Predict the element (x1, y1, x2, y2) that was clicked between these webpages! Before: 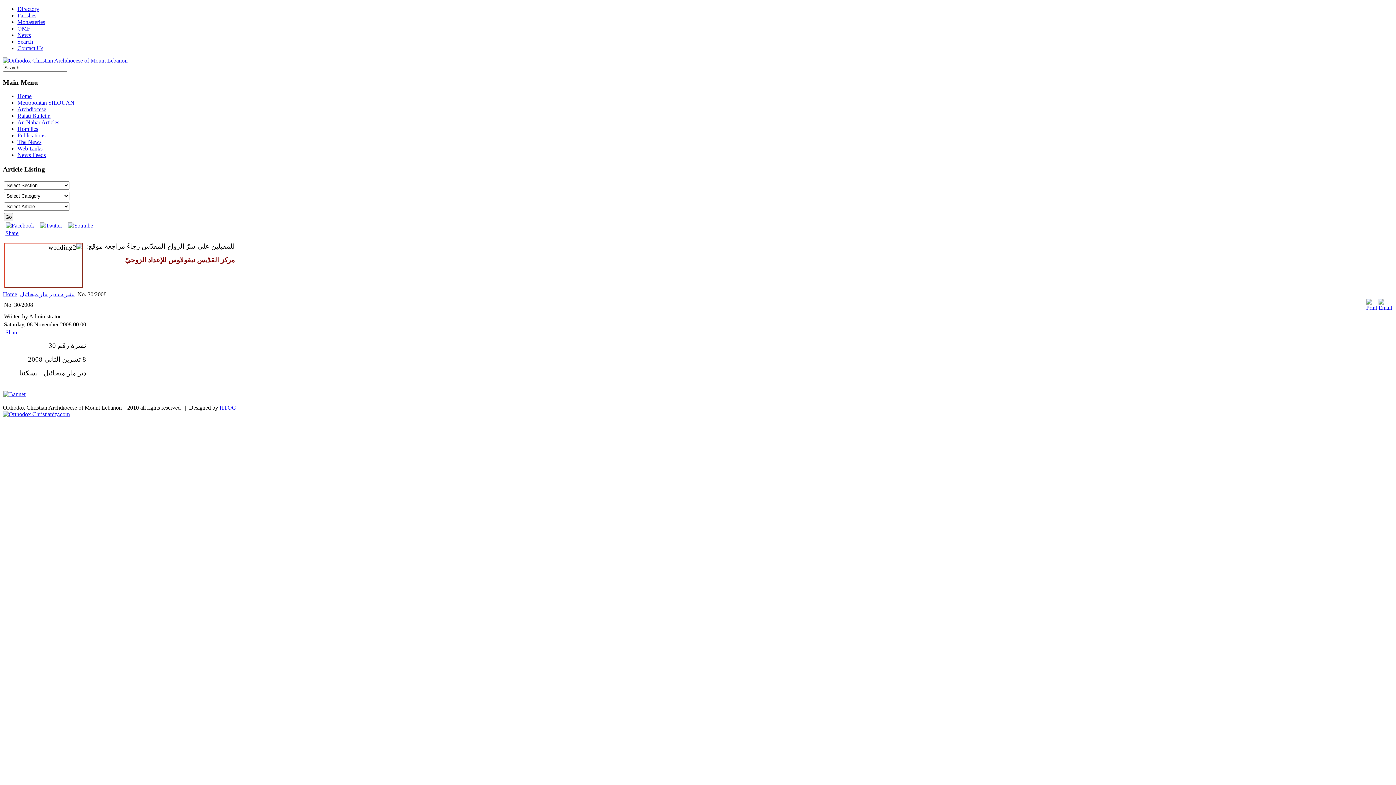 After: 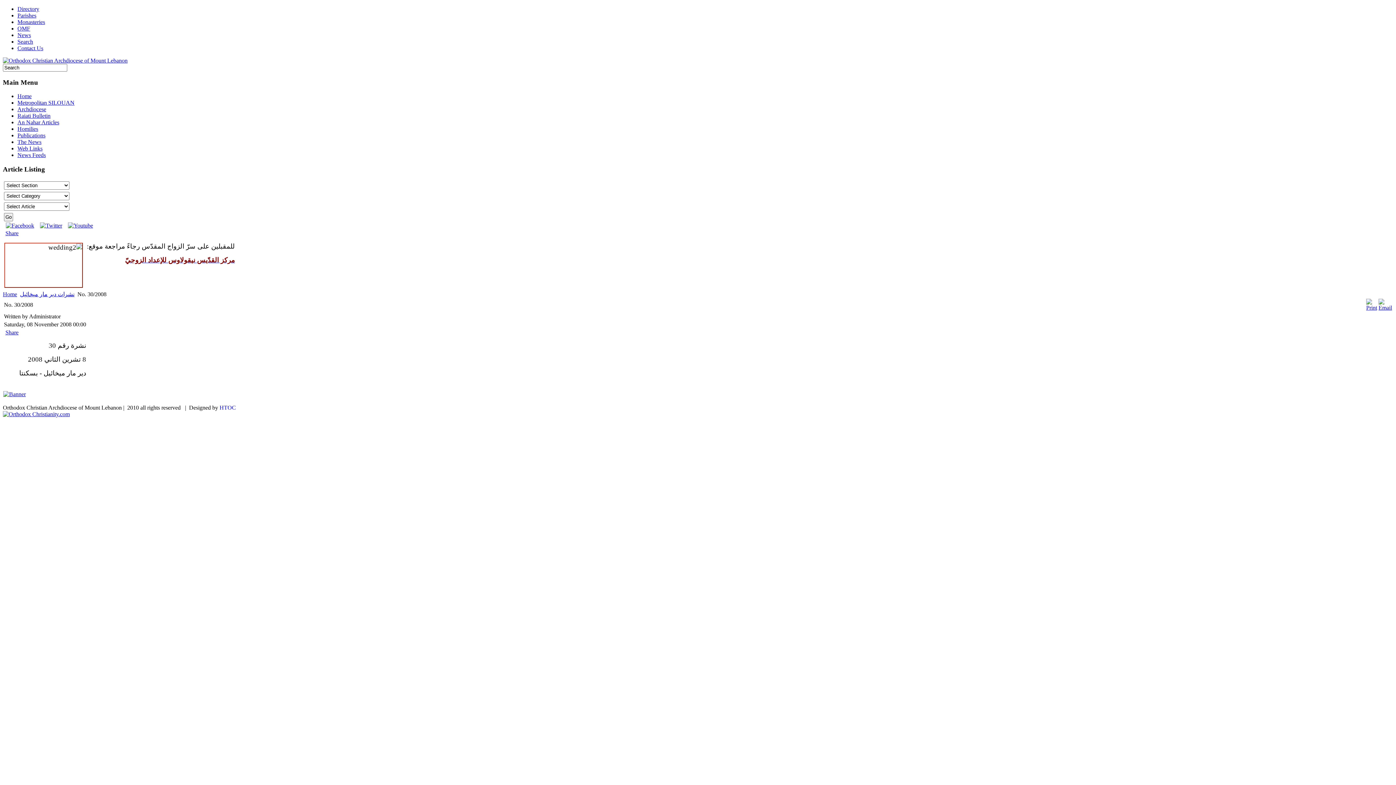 Action: label: مركز القدّيس نيقولاوس للإعداد الزوجيّ bbox: (125, 257, 234, 263)